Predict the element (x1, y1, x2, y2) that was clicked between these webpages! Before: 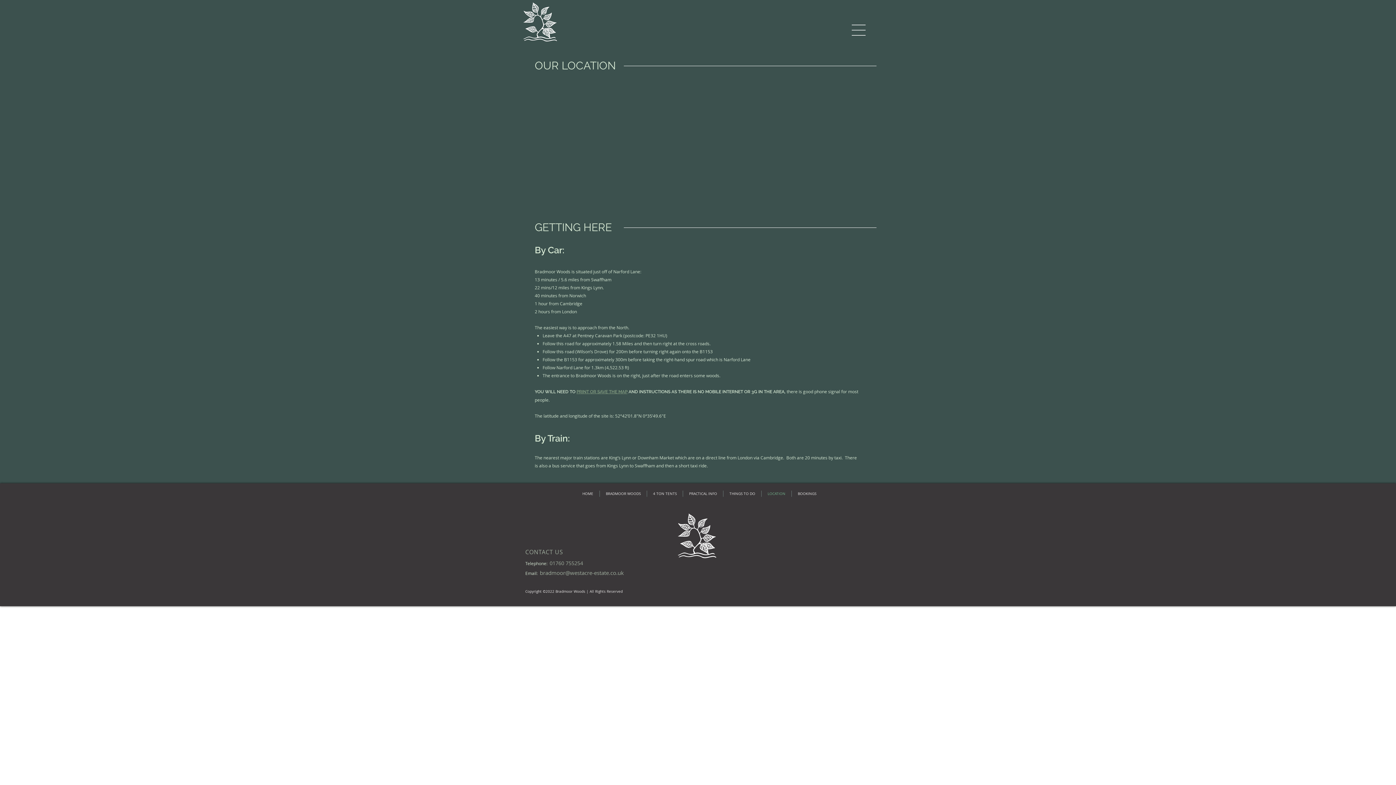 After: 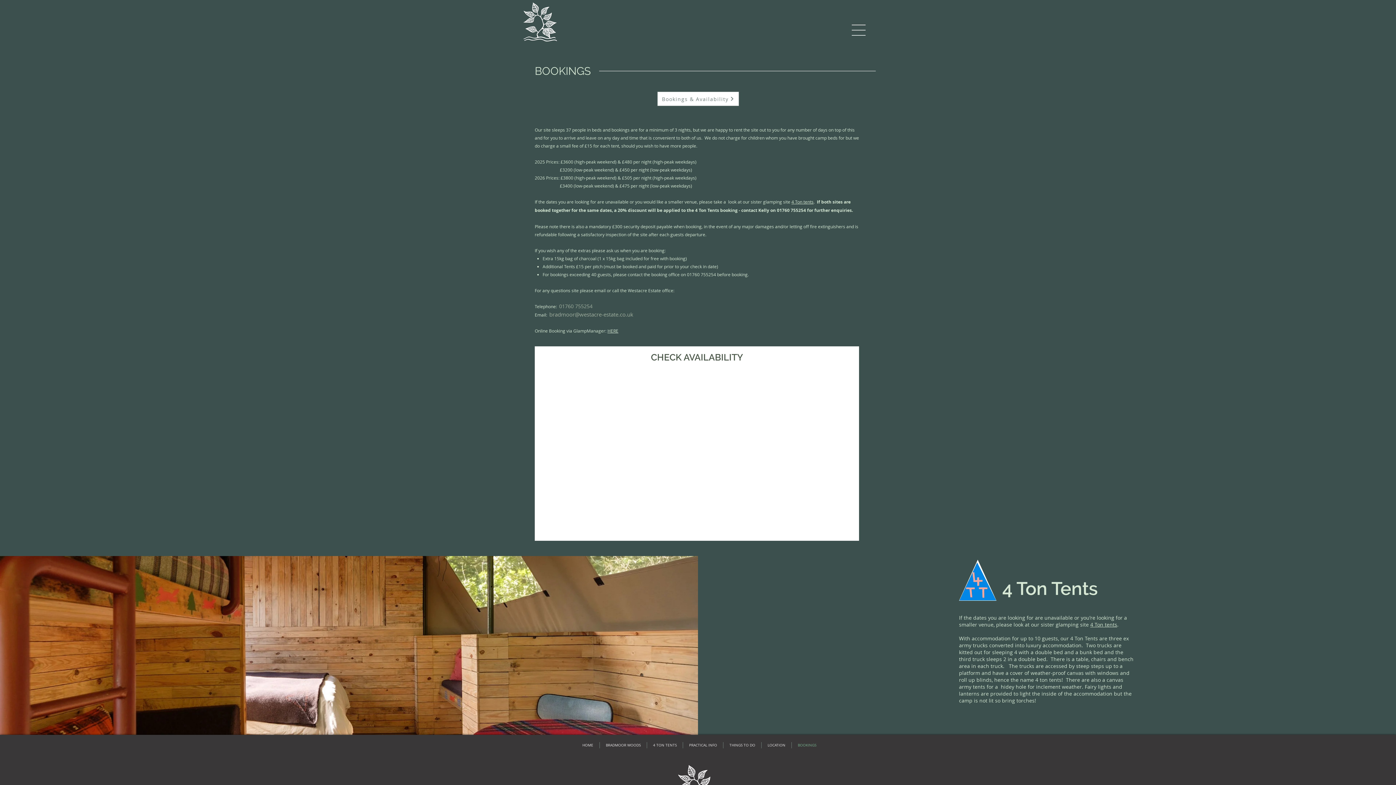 Action: label: BOOKINGS bbox: (792, 490, 822, 497)